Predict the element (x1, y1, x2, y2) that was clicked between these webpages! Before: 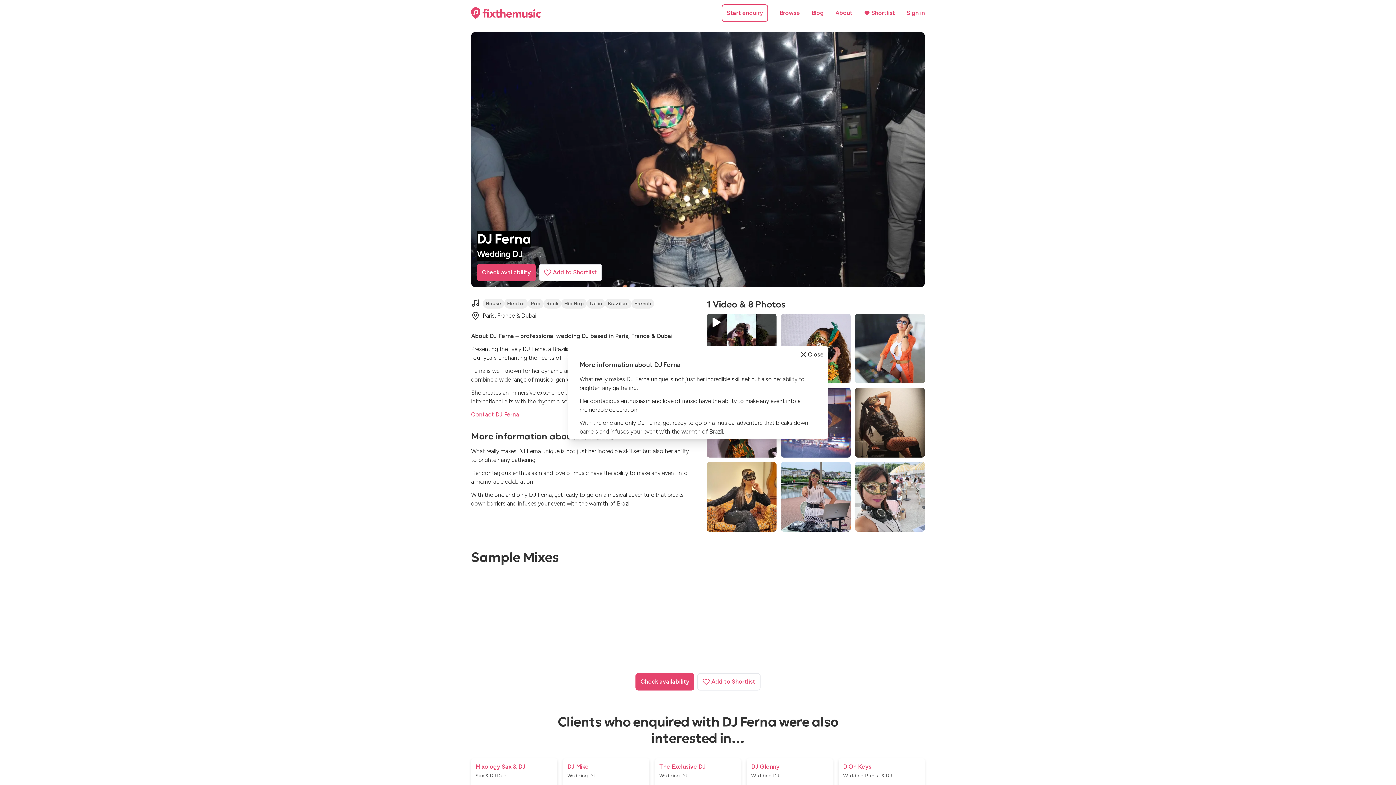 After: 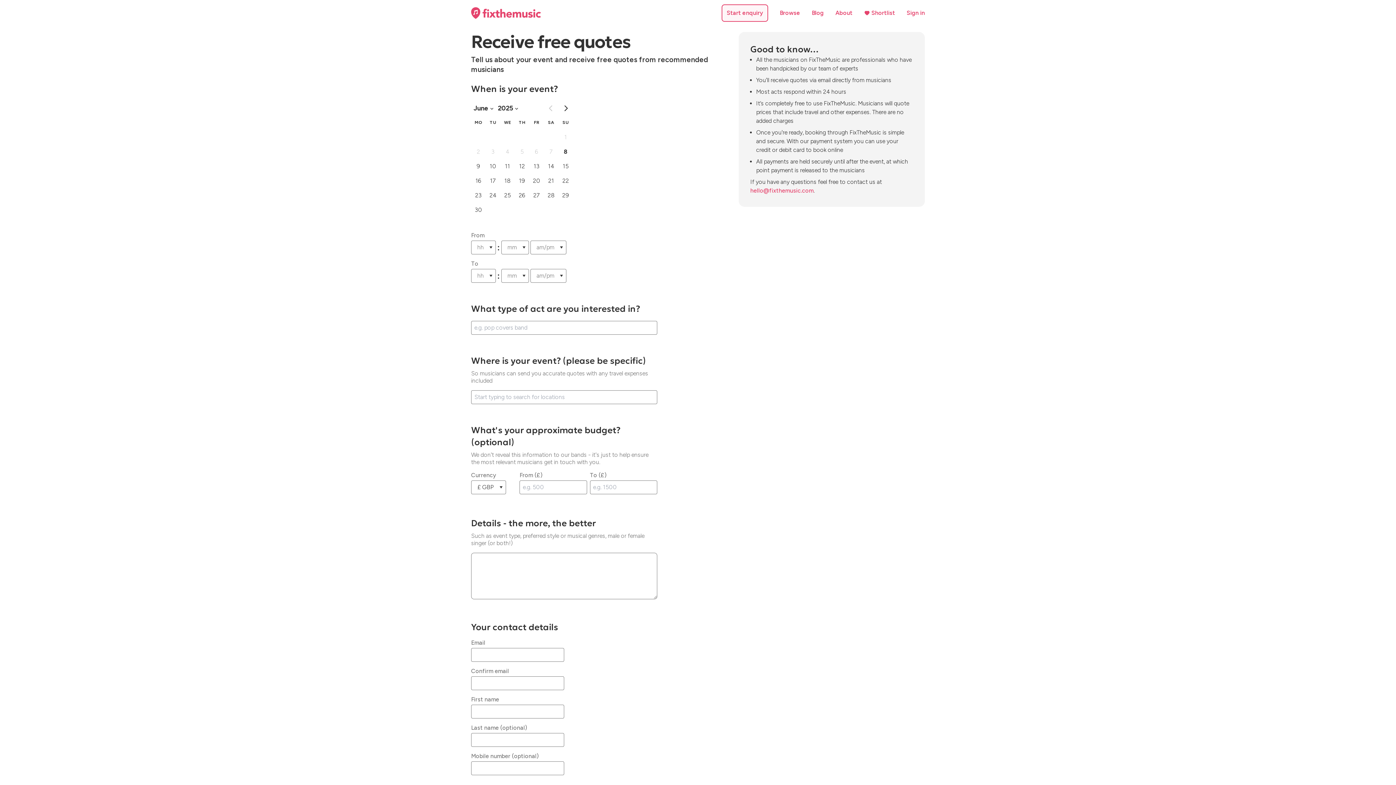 Action: label: Start enquiry bbox: (721, 4, 768, 21)